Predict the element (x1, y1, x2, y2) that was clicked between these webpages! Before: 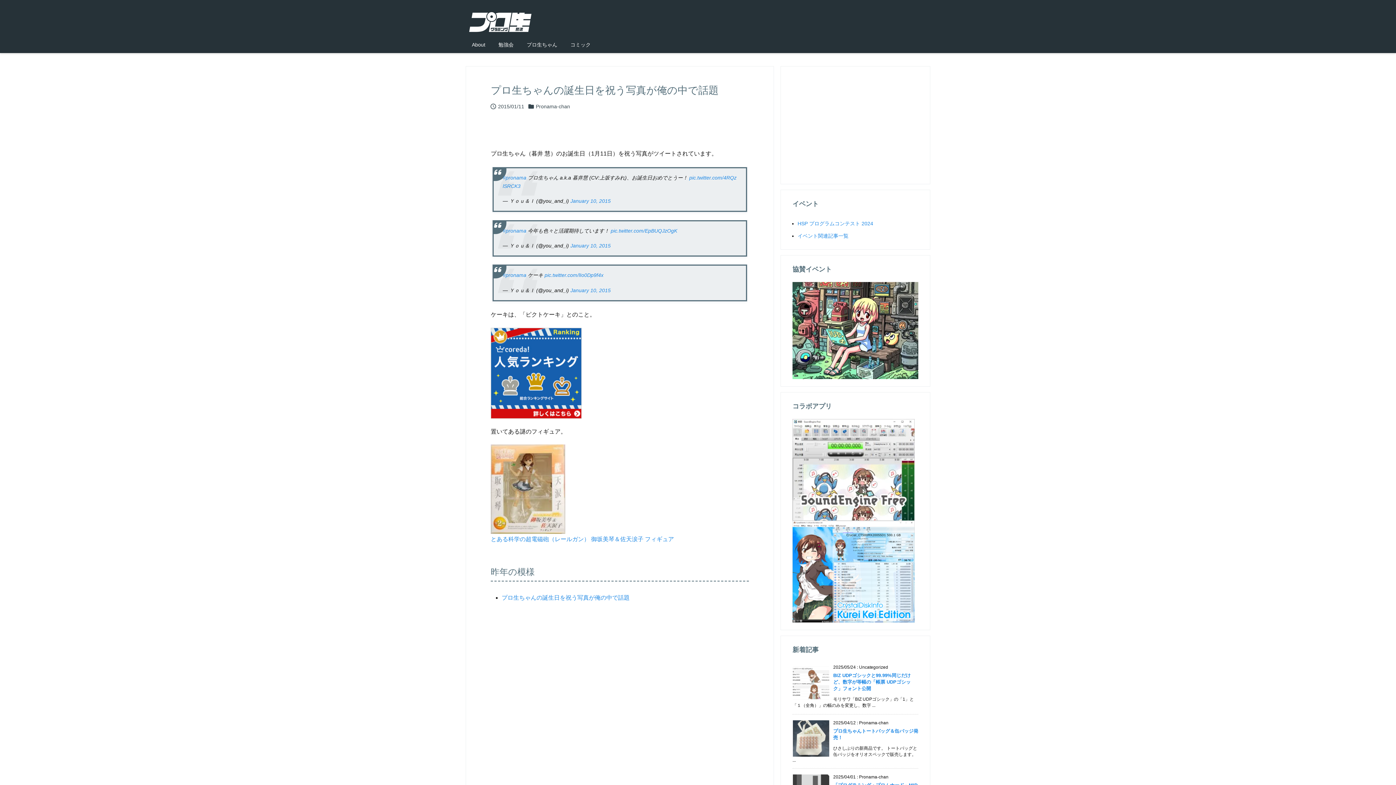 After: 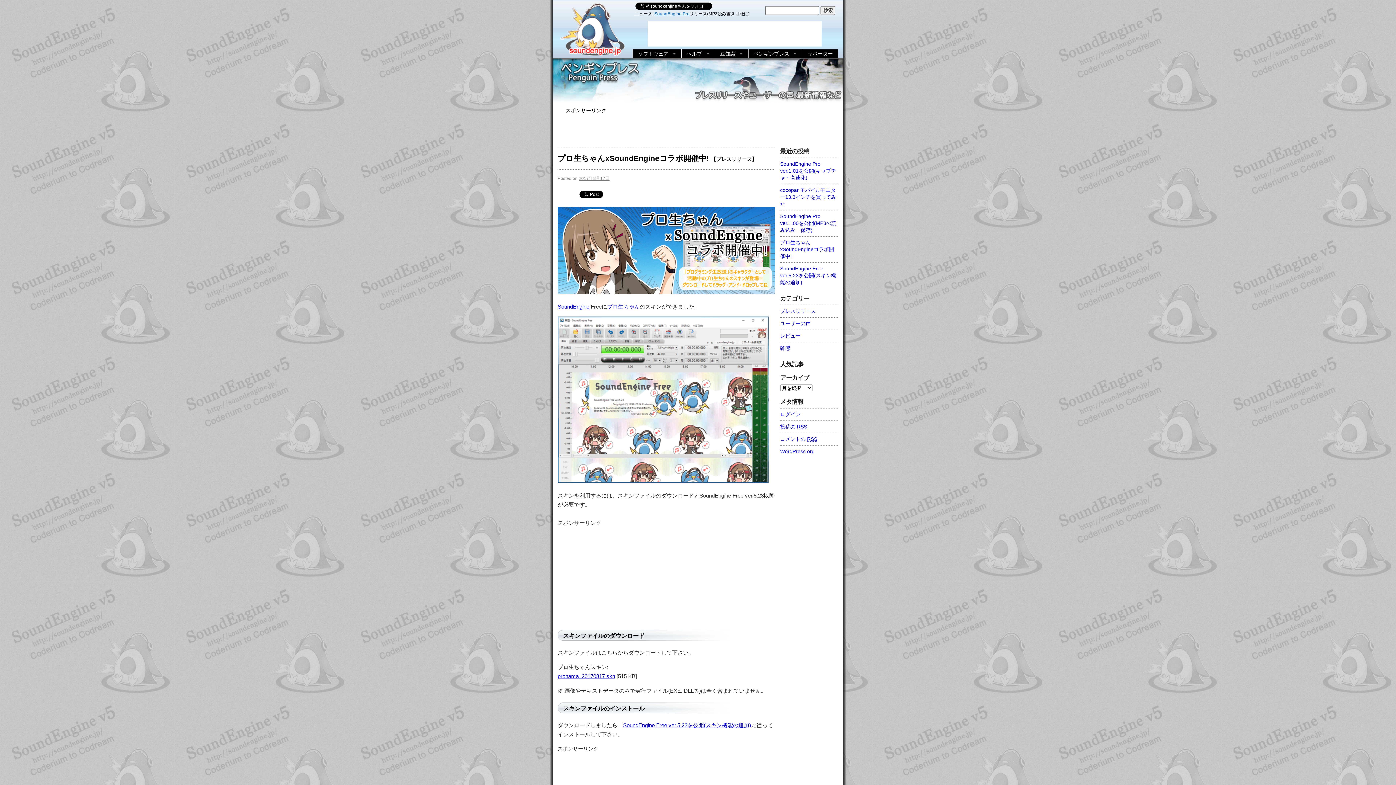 Action: bbox: (792, 466, 914, 472)